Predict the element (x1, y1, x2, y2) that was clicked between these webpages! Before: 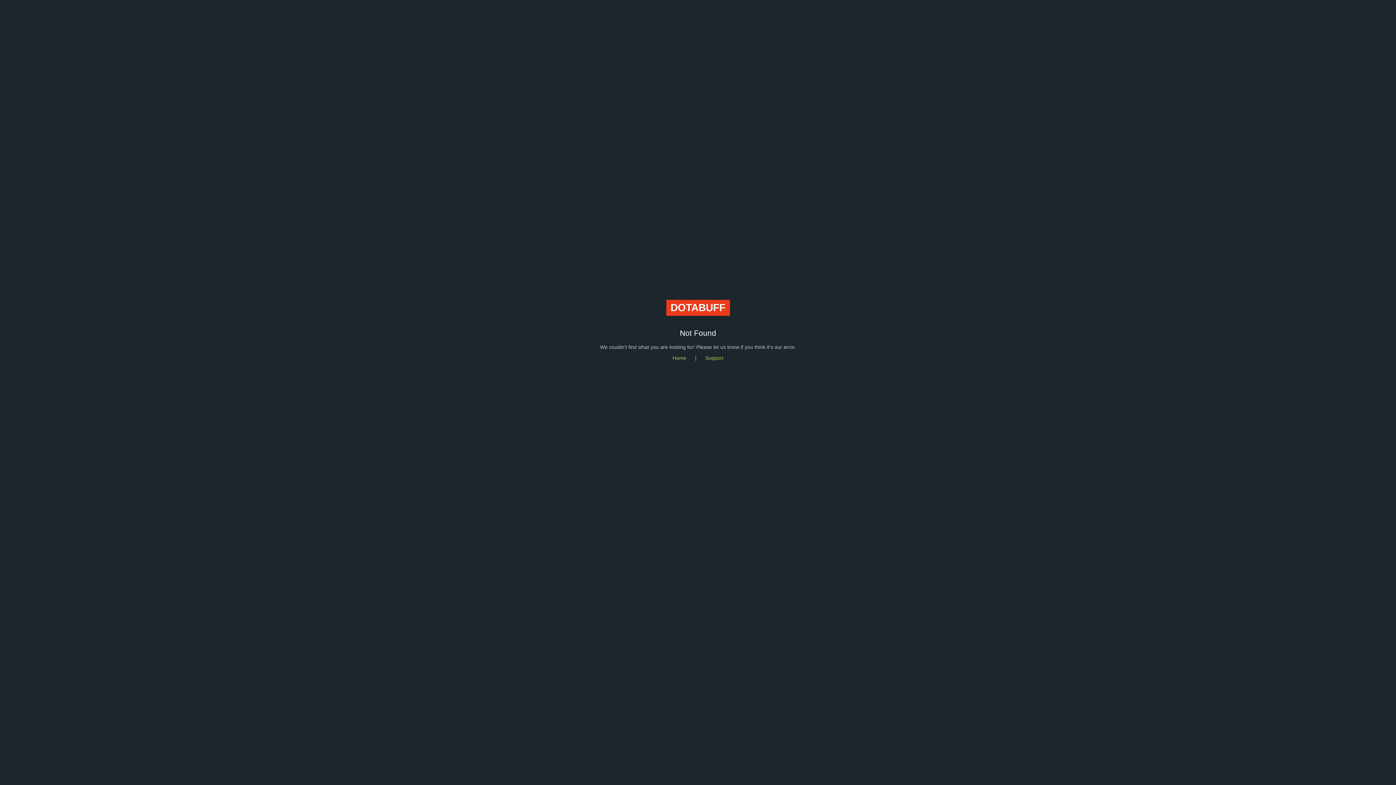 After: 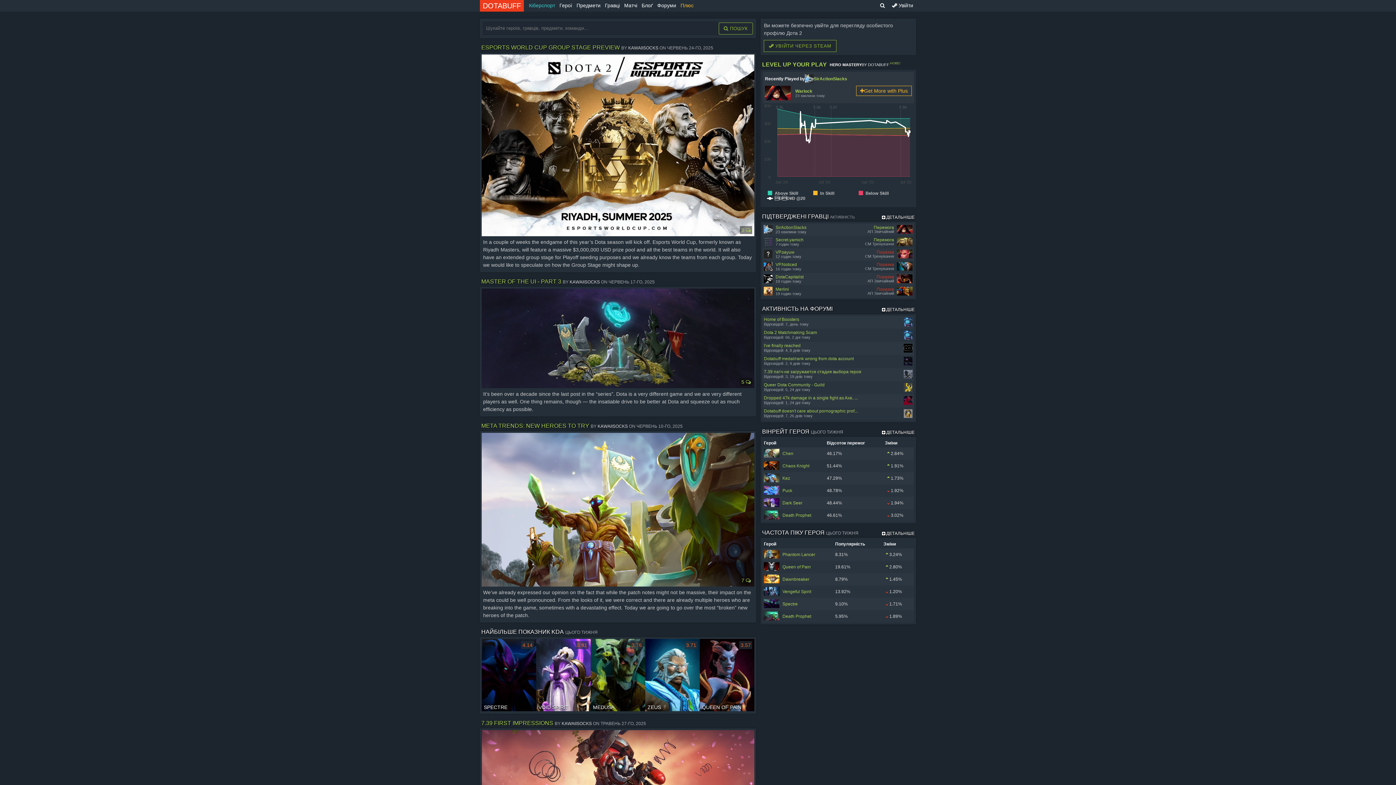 Action: bbox: (672, 355, 686, 360) label: Home